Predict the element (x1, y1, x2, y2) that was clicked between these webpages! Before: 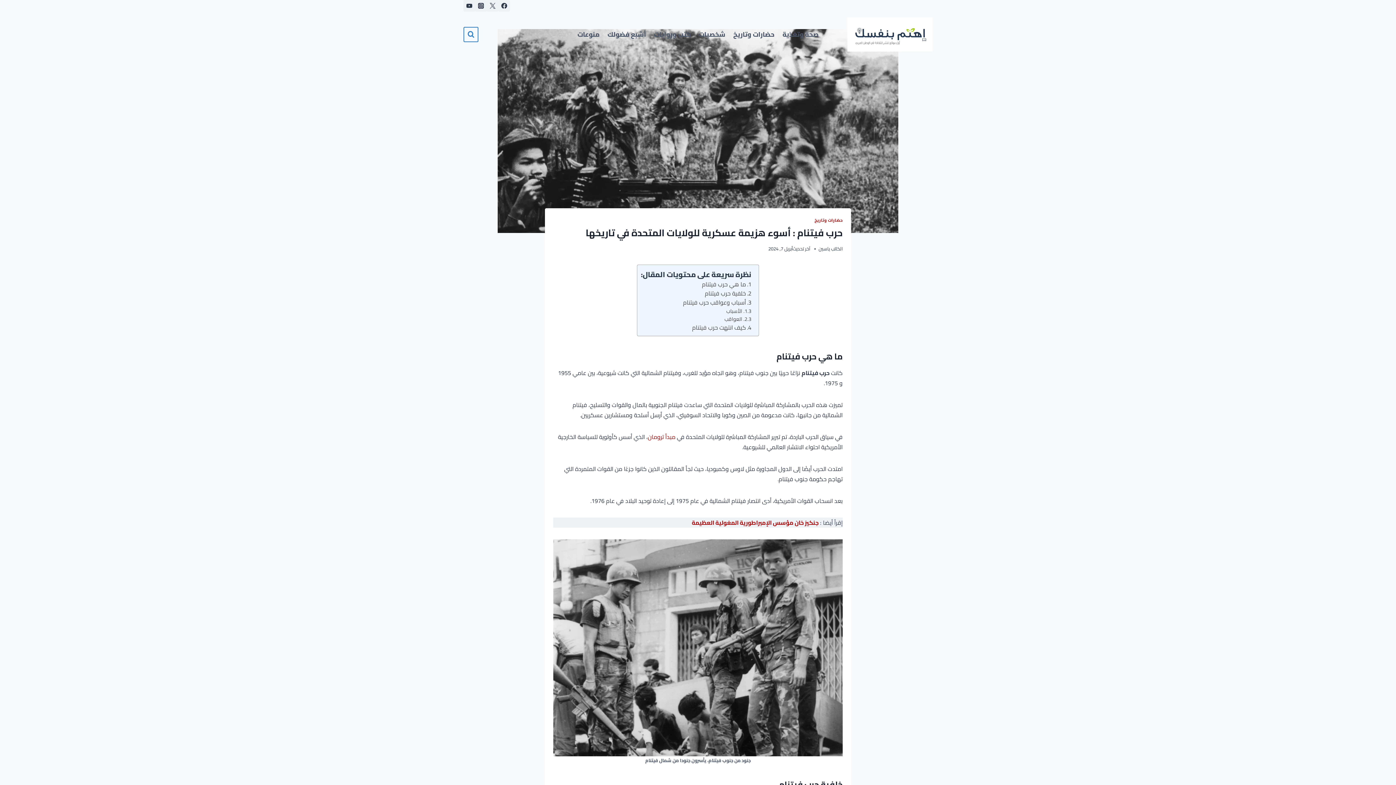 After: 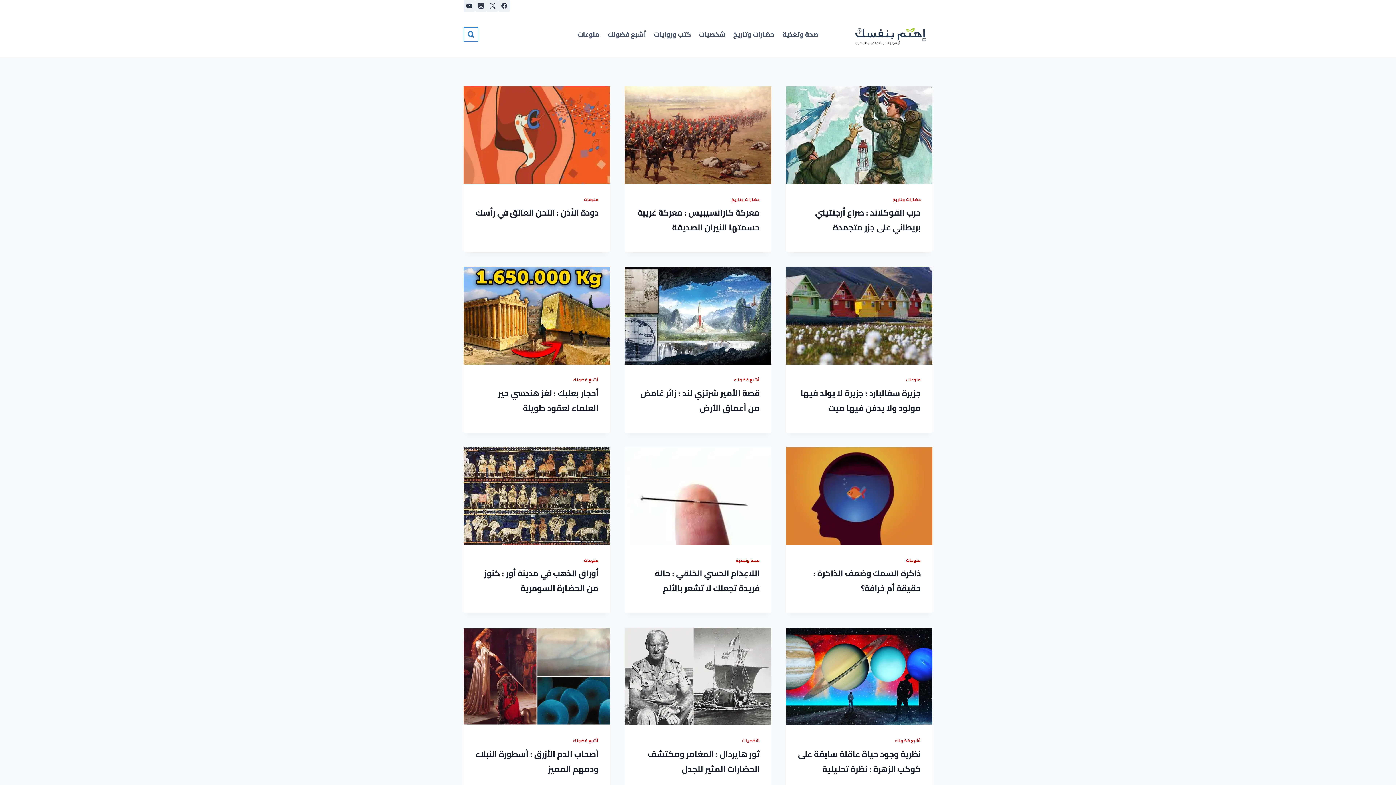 Action: bbox: (847, 17, 932, 51)